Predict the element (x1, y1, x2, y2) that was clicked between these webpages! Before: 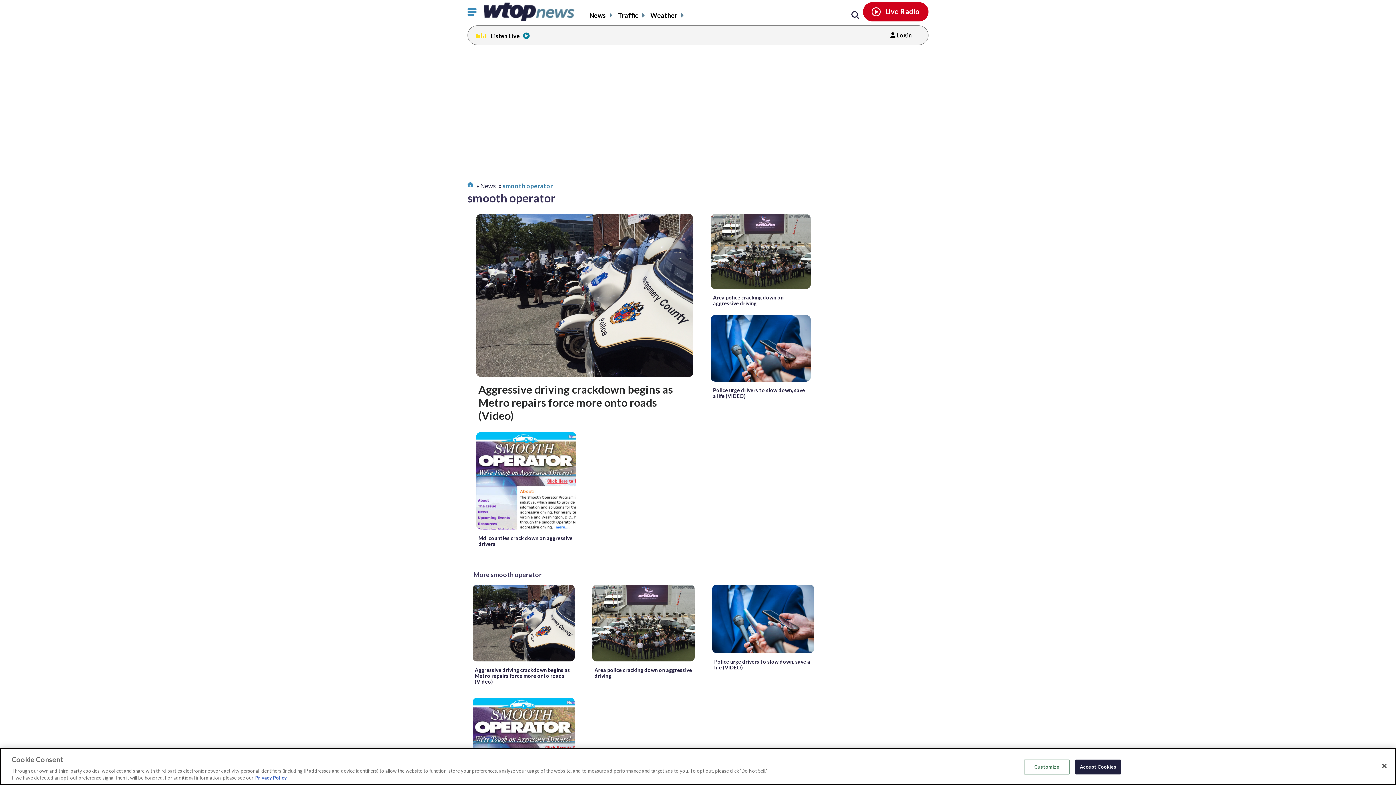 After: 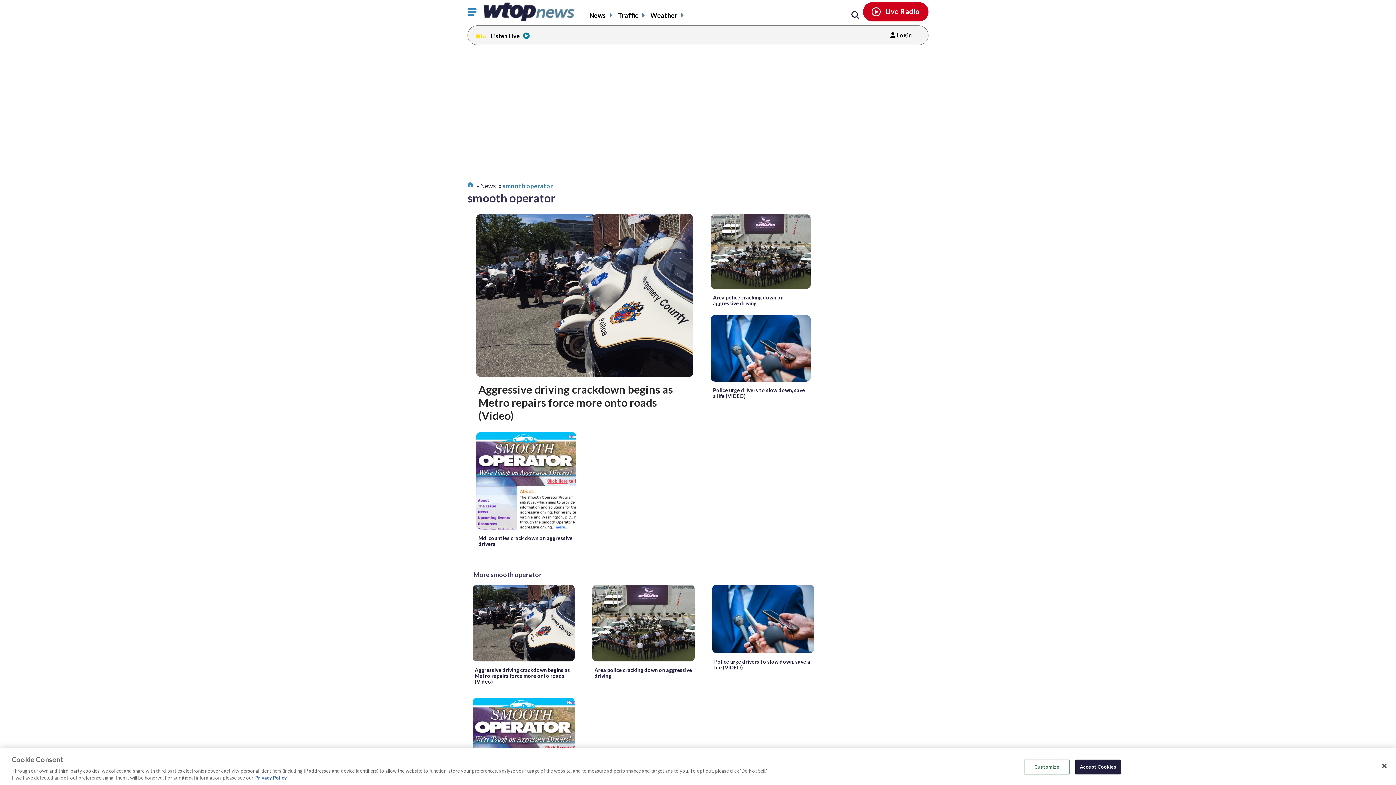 Action: bbox: (490, 32, 529, 39) label: WTOP Listen live